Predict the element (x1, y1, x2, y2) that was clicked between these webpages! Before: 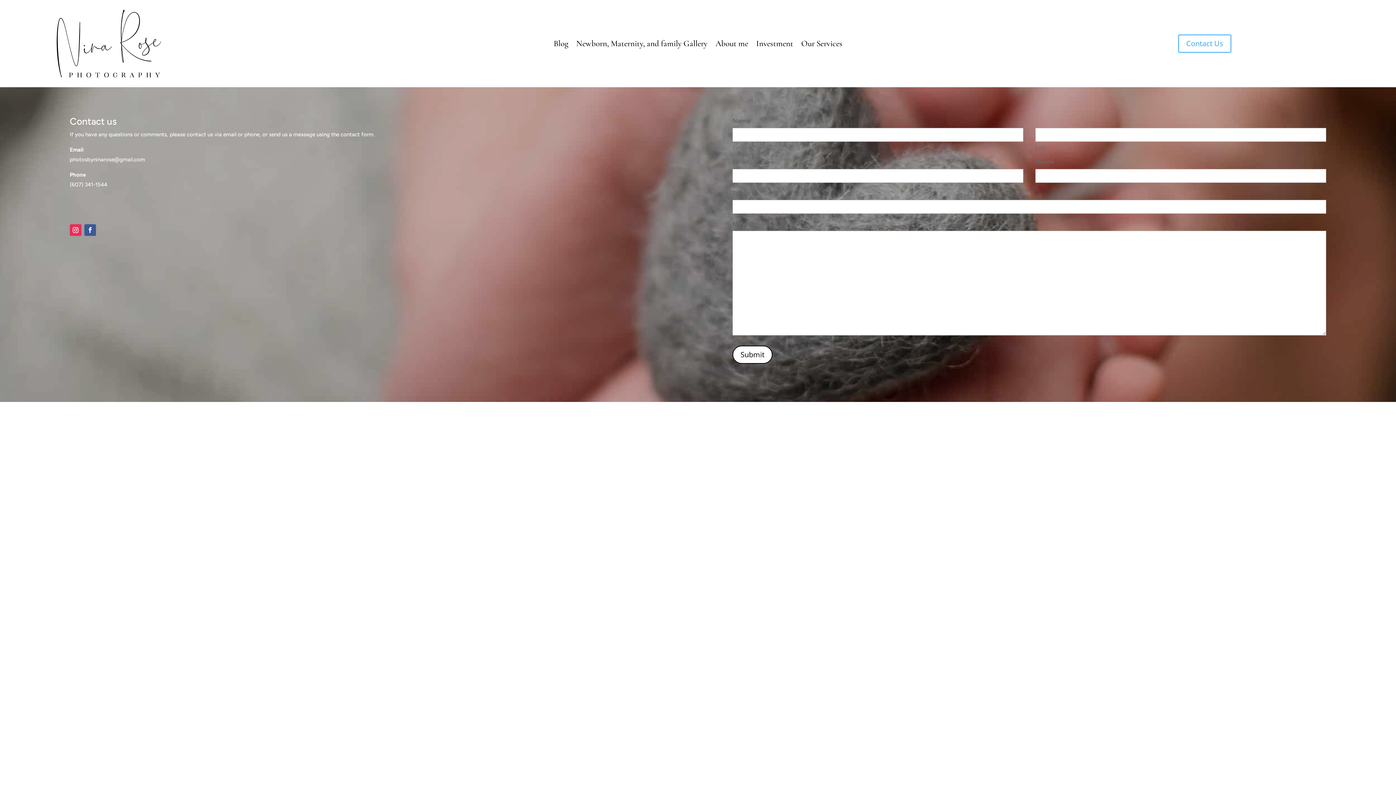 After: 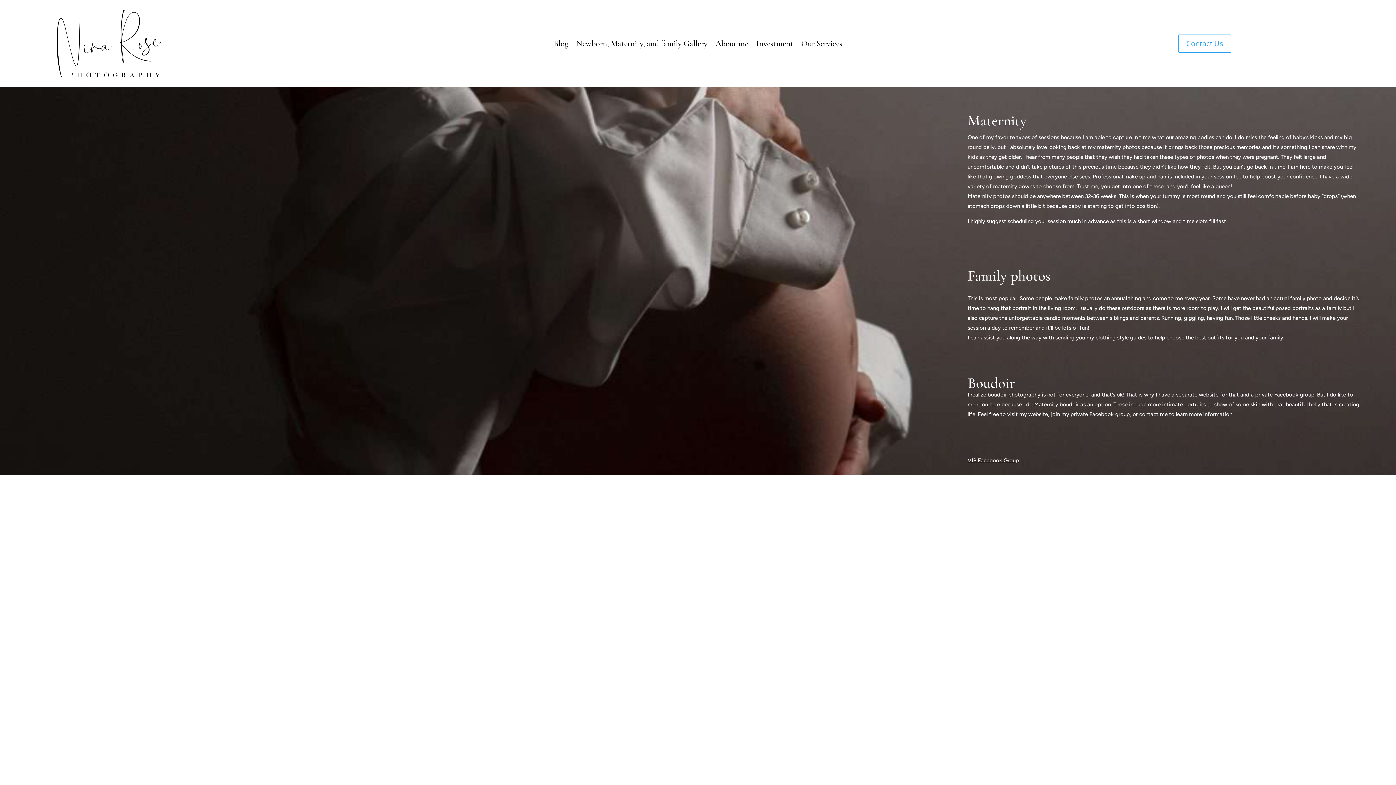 Action: label: Our Services bbox: (801, 41, 842, 49)